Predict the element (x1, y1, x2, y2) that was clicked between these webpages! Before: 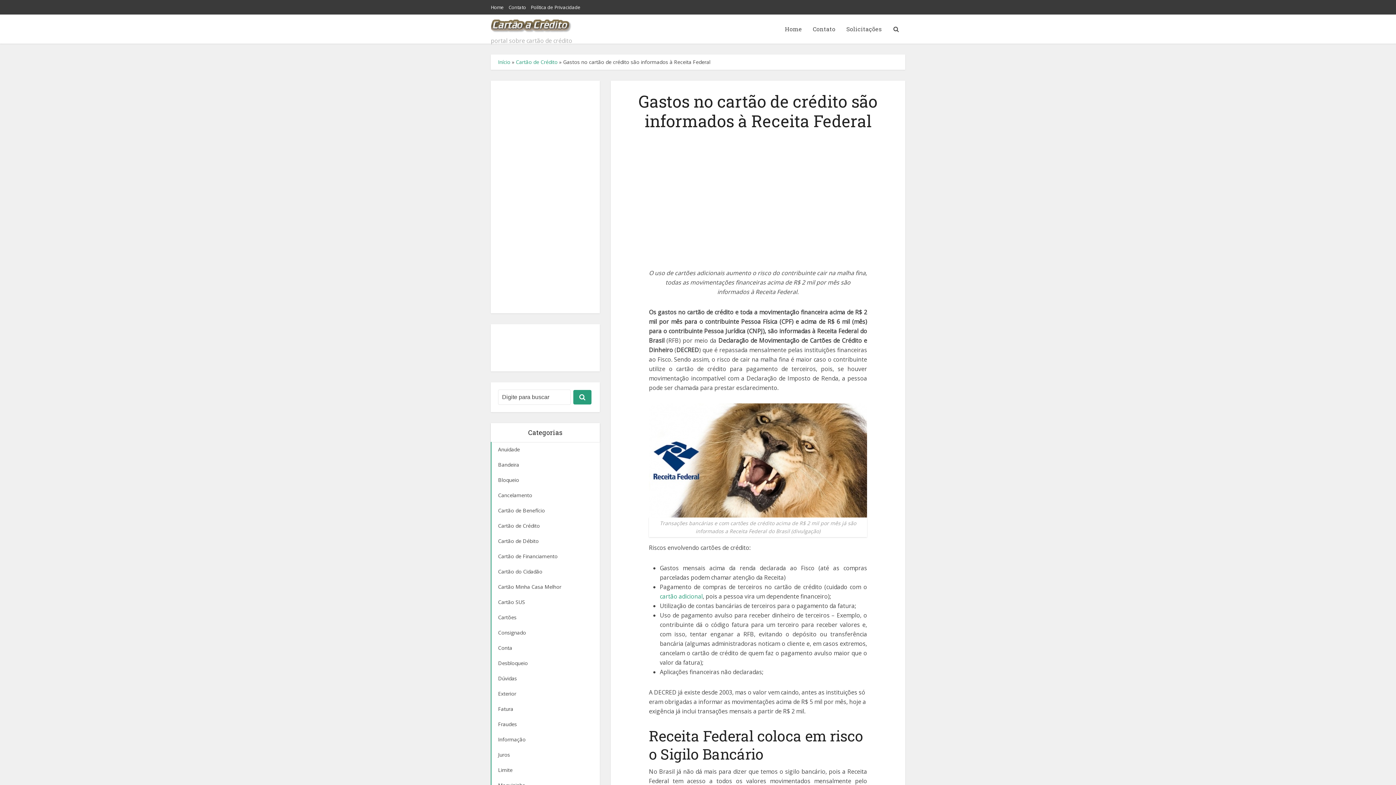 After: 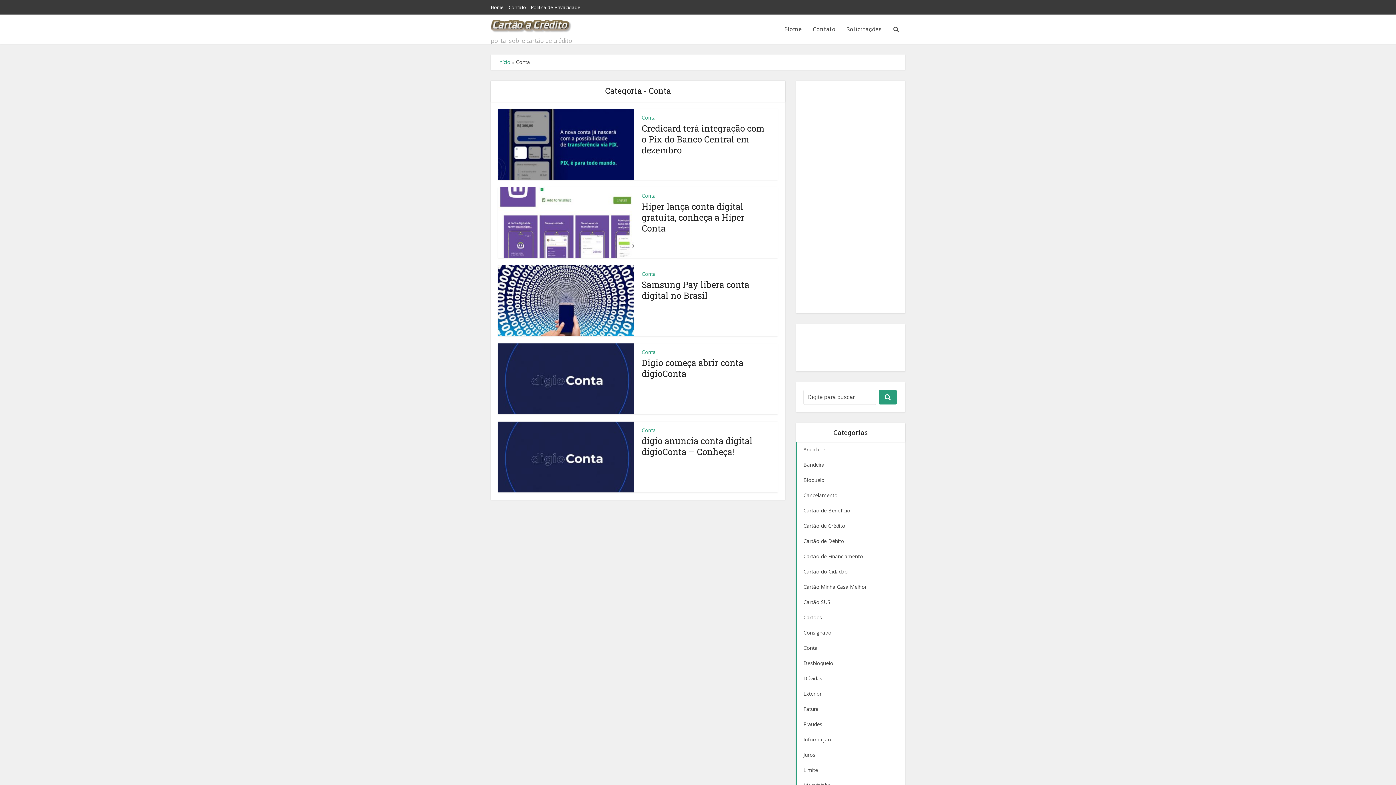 Action: bbox: (490, 640, 600, 656) label: Conta